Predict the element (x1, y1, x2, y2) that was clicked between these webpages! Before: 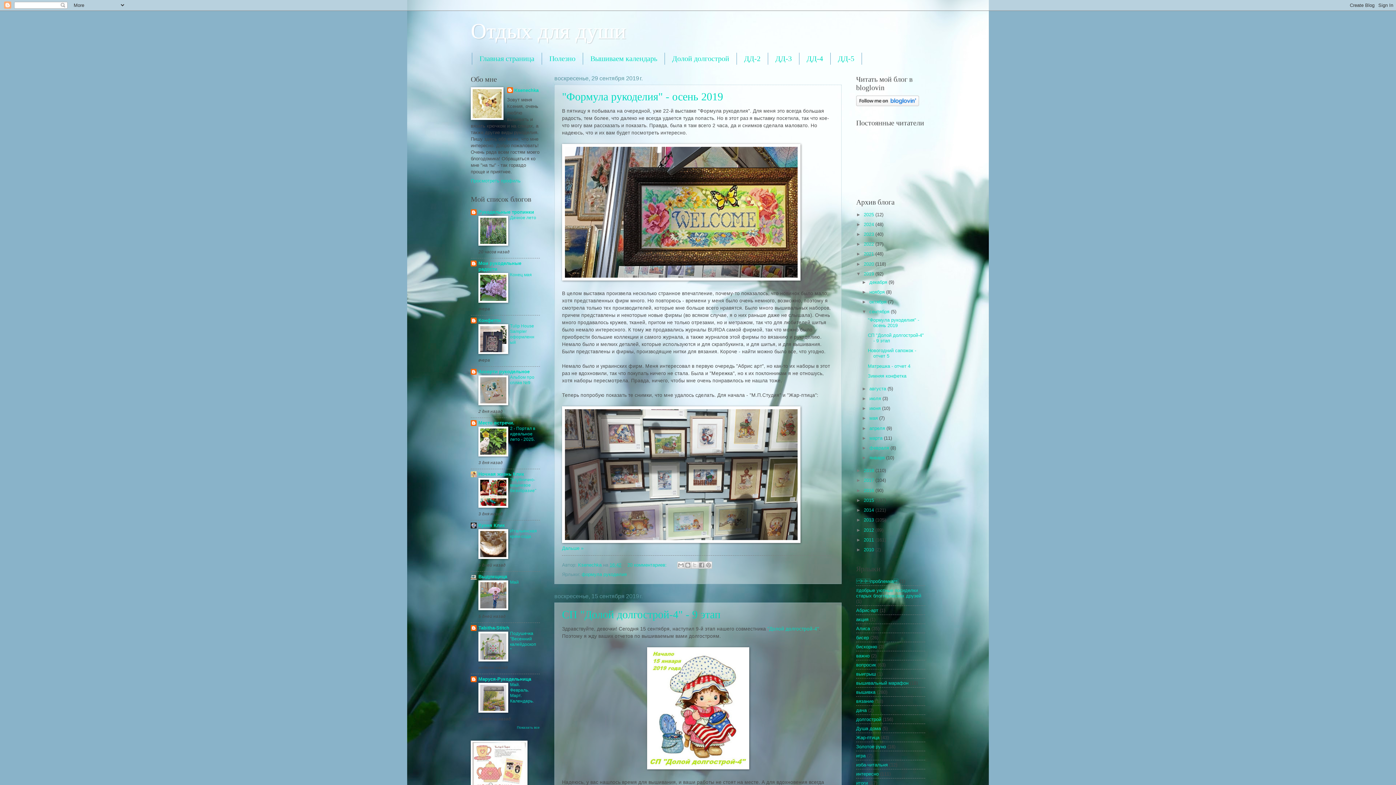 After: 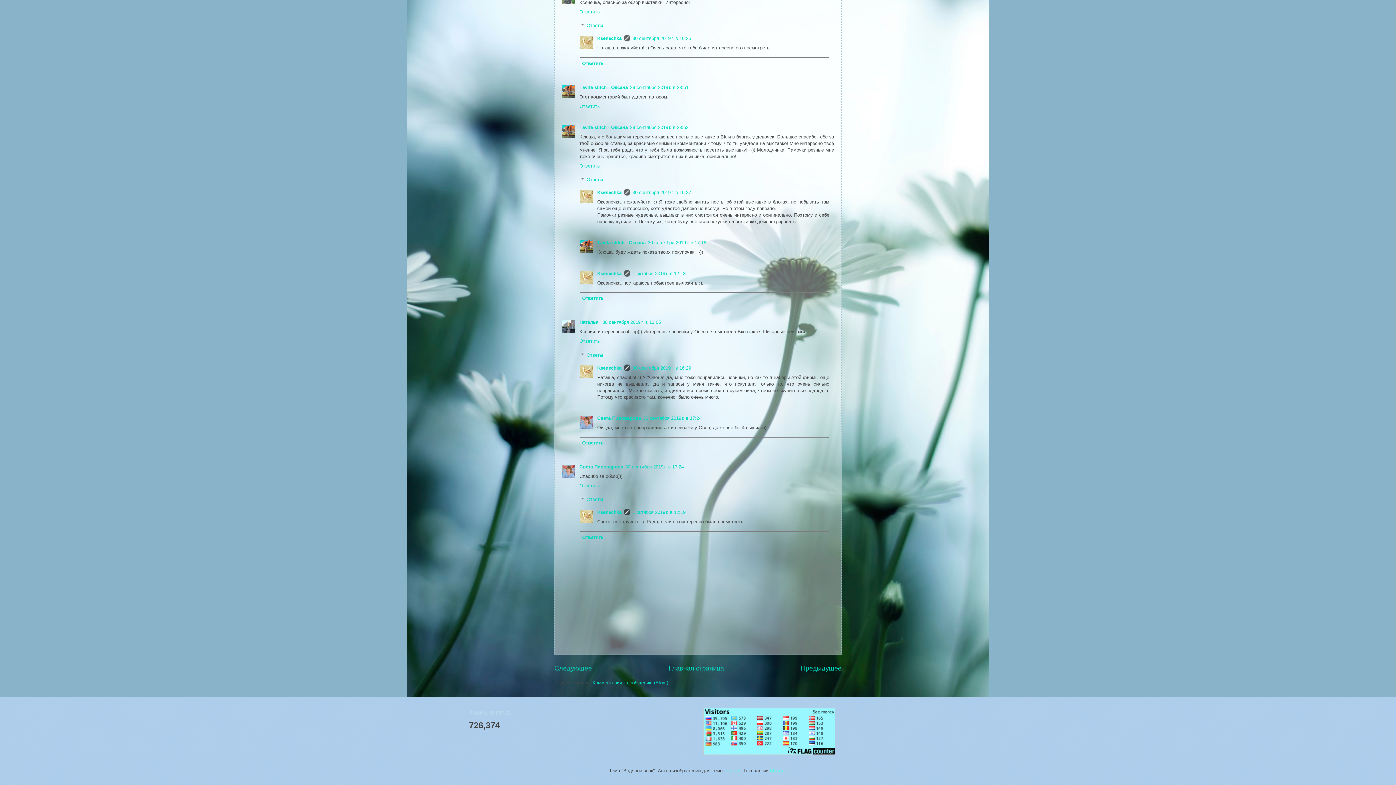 Action: bbox: (627, 562, 668, 567) label: 20 комментариев: 